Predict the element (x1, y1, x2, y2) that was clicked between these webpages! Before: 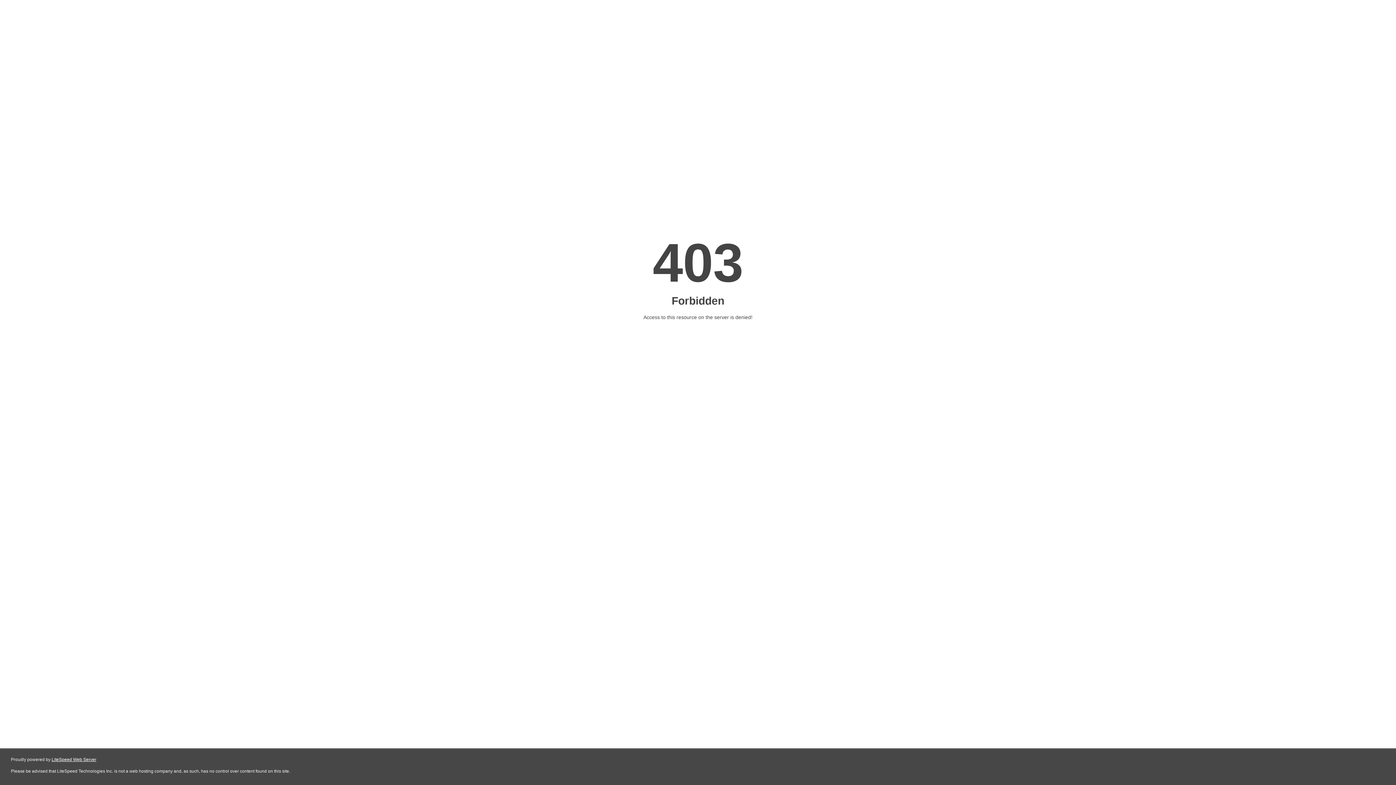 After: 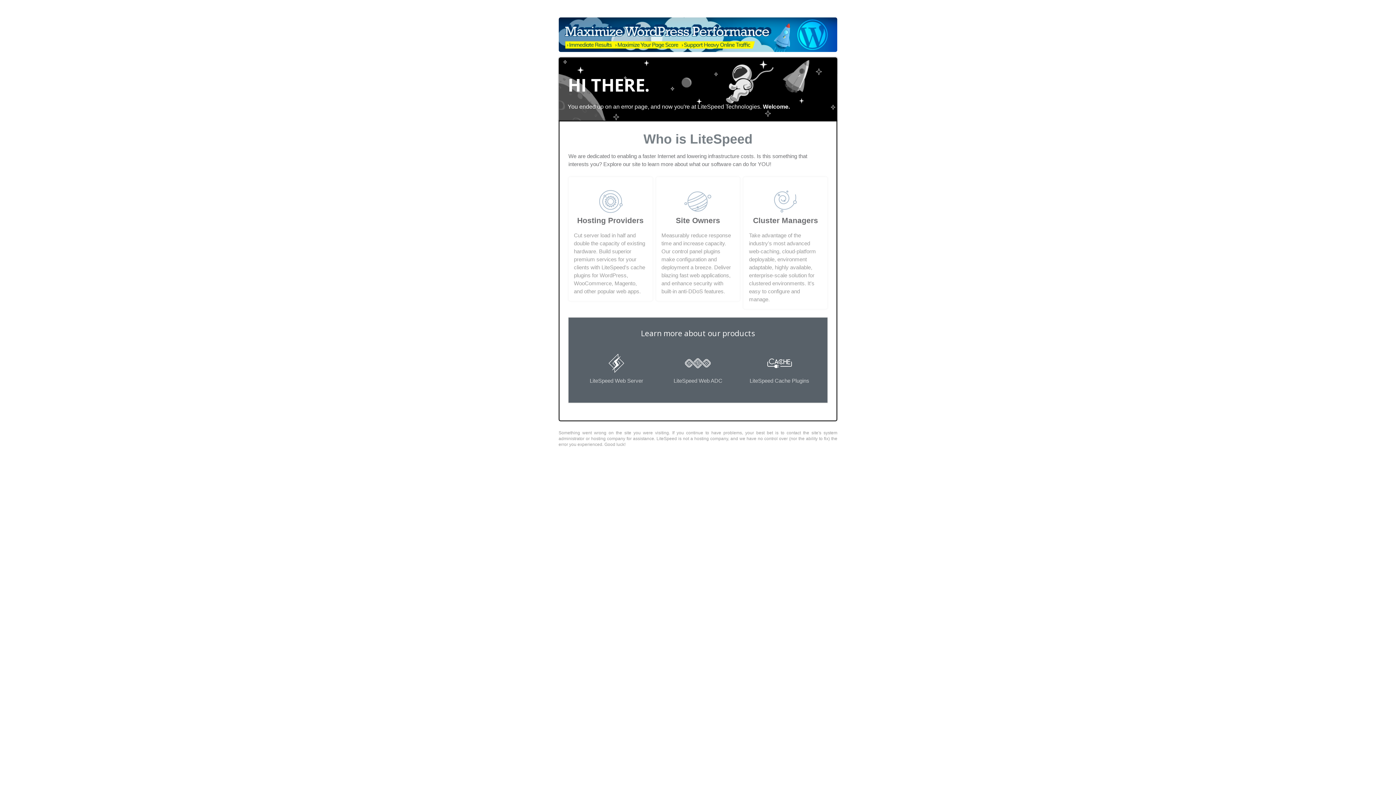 Action: bbox: (51, 757, 96, 762) label: LiteSpeed Web Server